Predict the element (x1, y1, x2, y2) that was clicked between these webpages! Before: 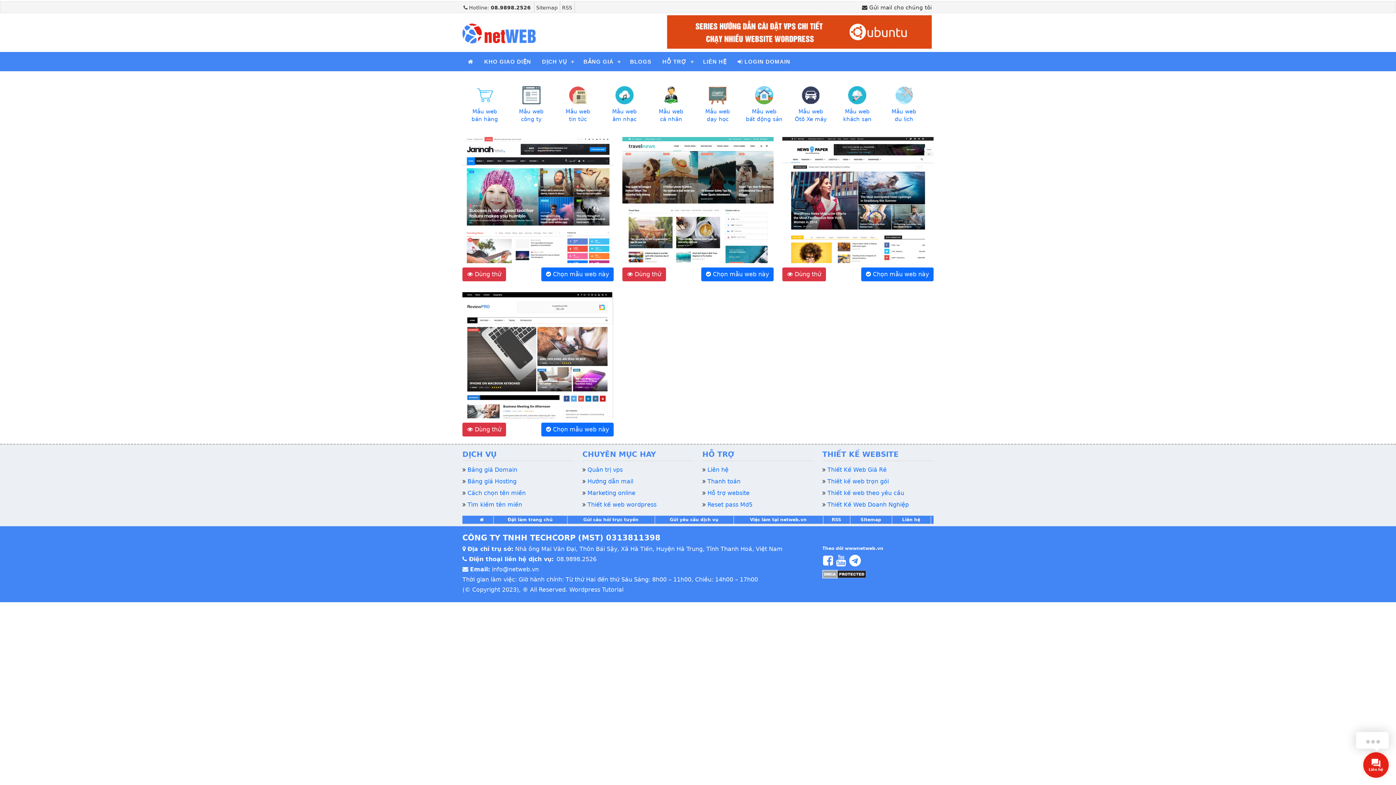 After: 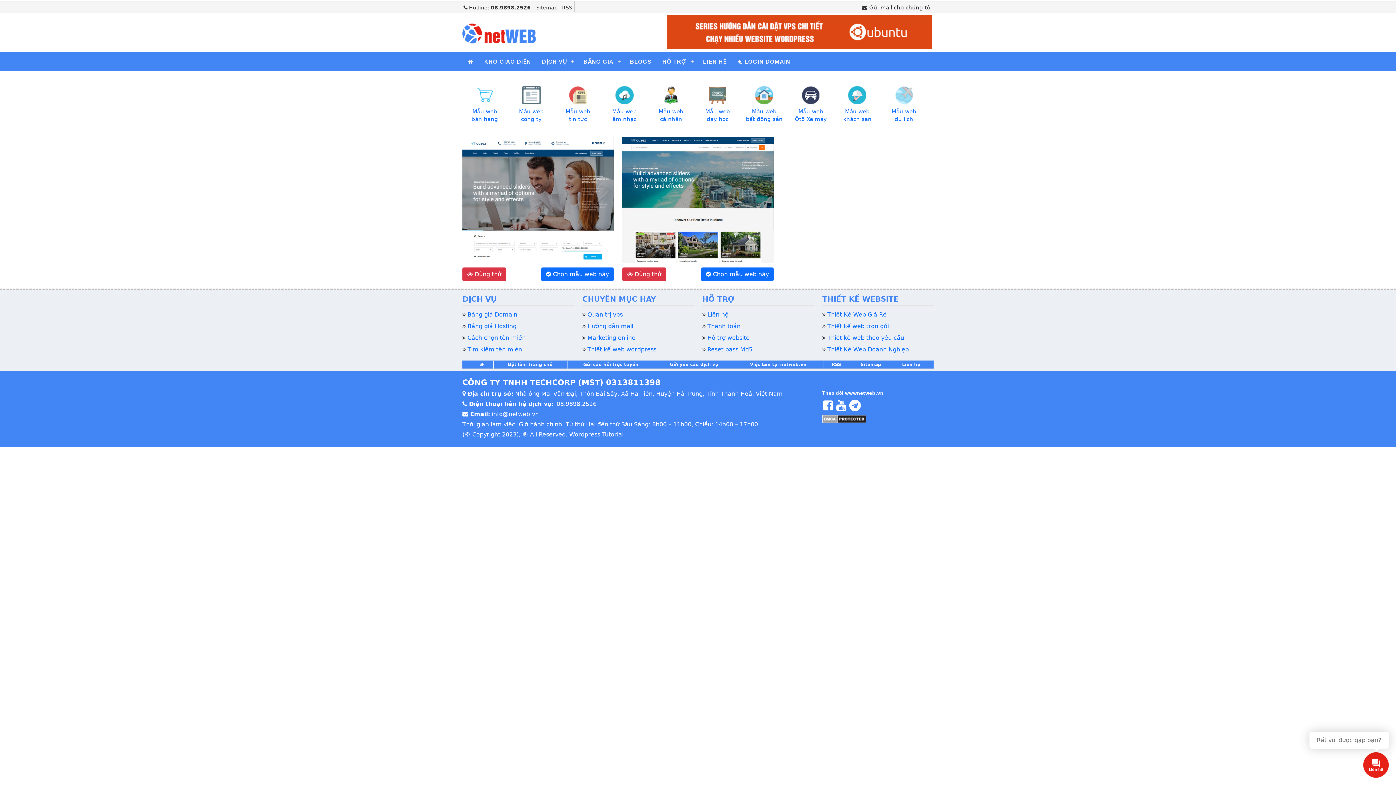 Action: bbox: (755, 91, 773, 98)